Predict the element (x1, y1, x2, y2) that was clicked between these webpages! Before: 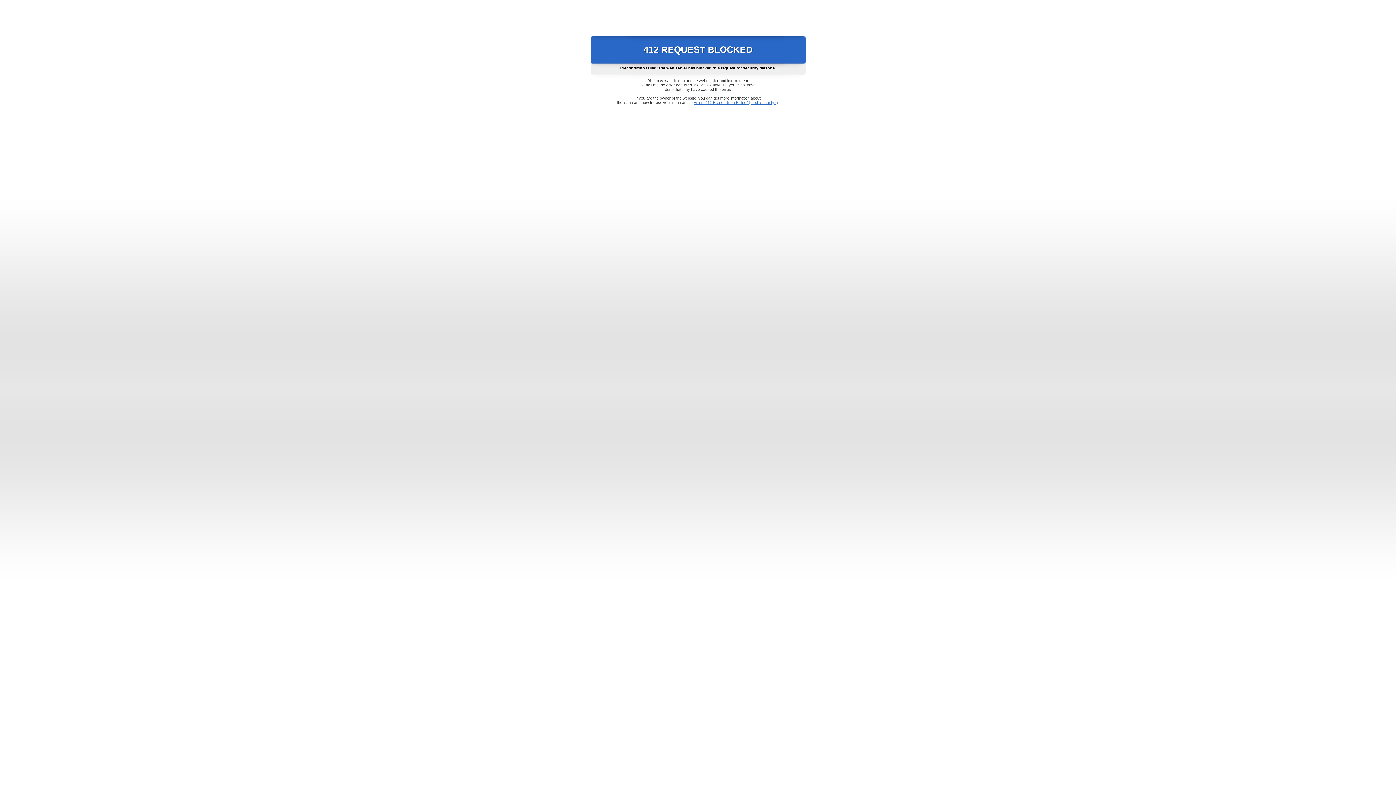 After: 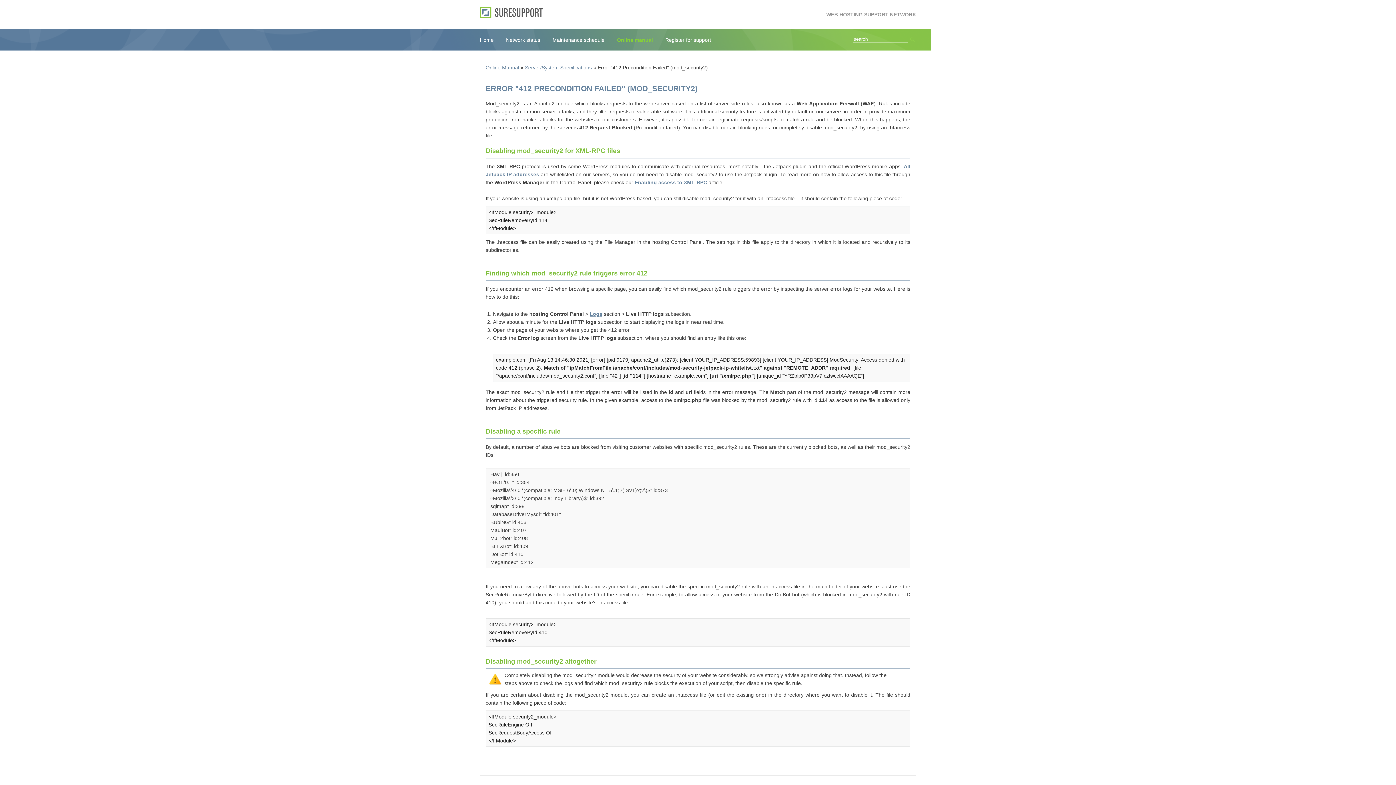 Action: label: Error "412 Precondition Failed" (mod_security2) bbox: (693, 100, 778, 104)